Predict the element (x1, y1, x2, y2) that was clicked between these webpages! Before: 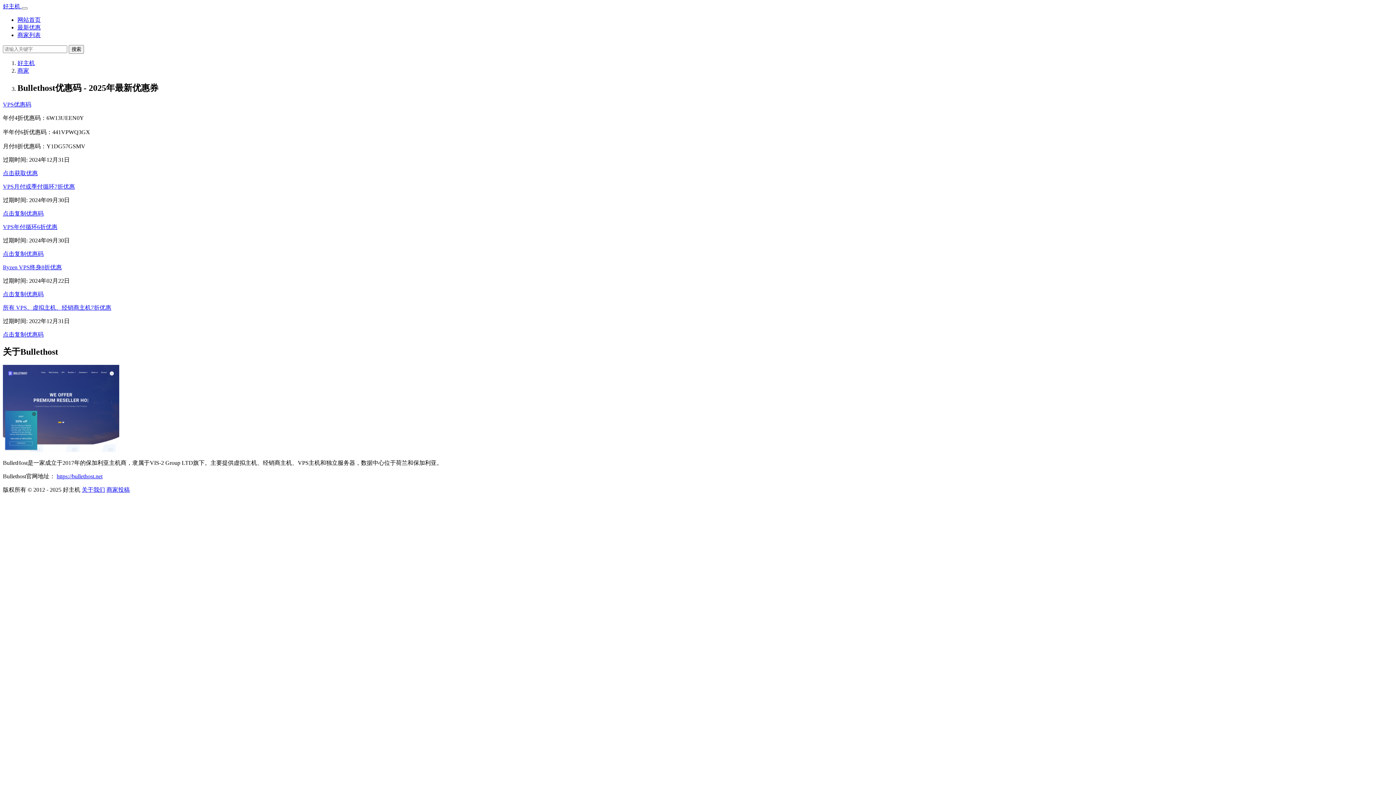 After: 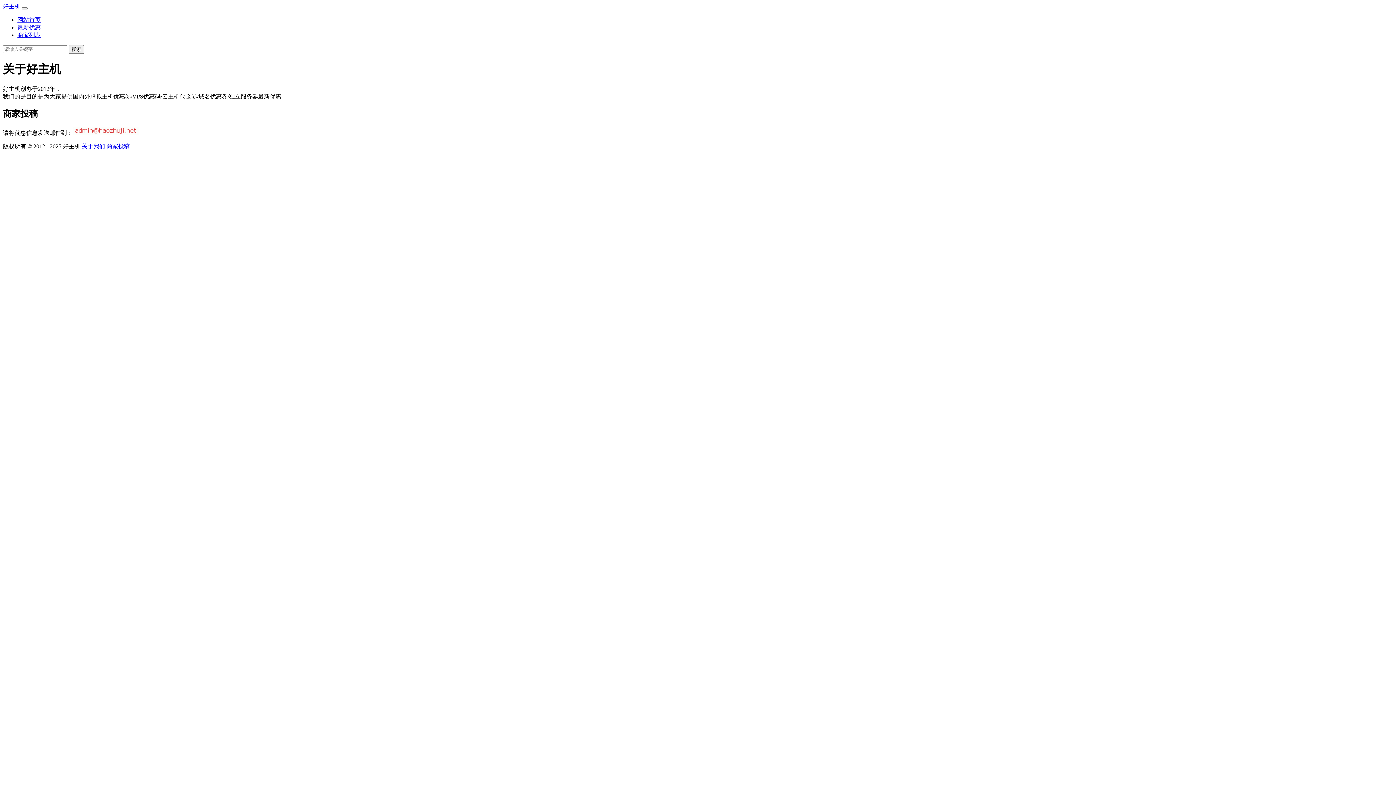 Action: label: 商家投稿 bbox: (106, 486, 129, 492)